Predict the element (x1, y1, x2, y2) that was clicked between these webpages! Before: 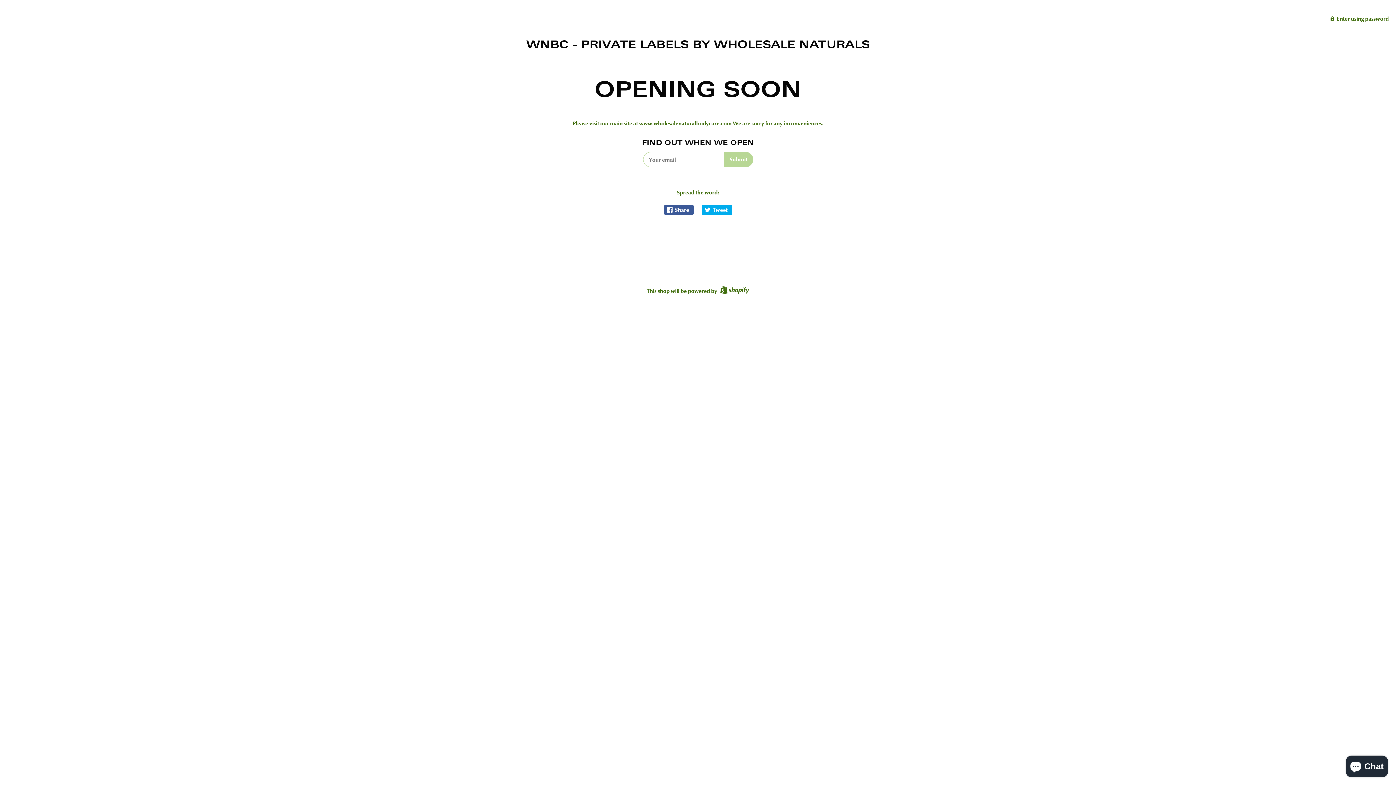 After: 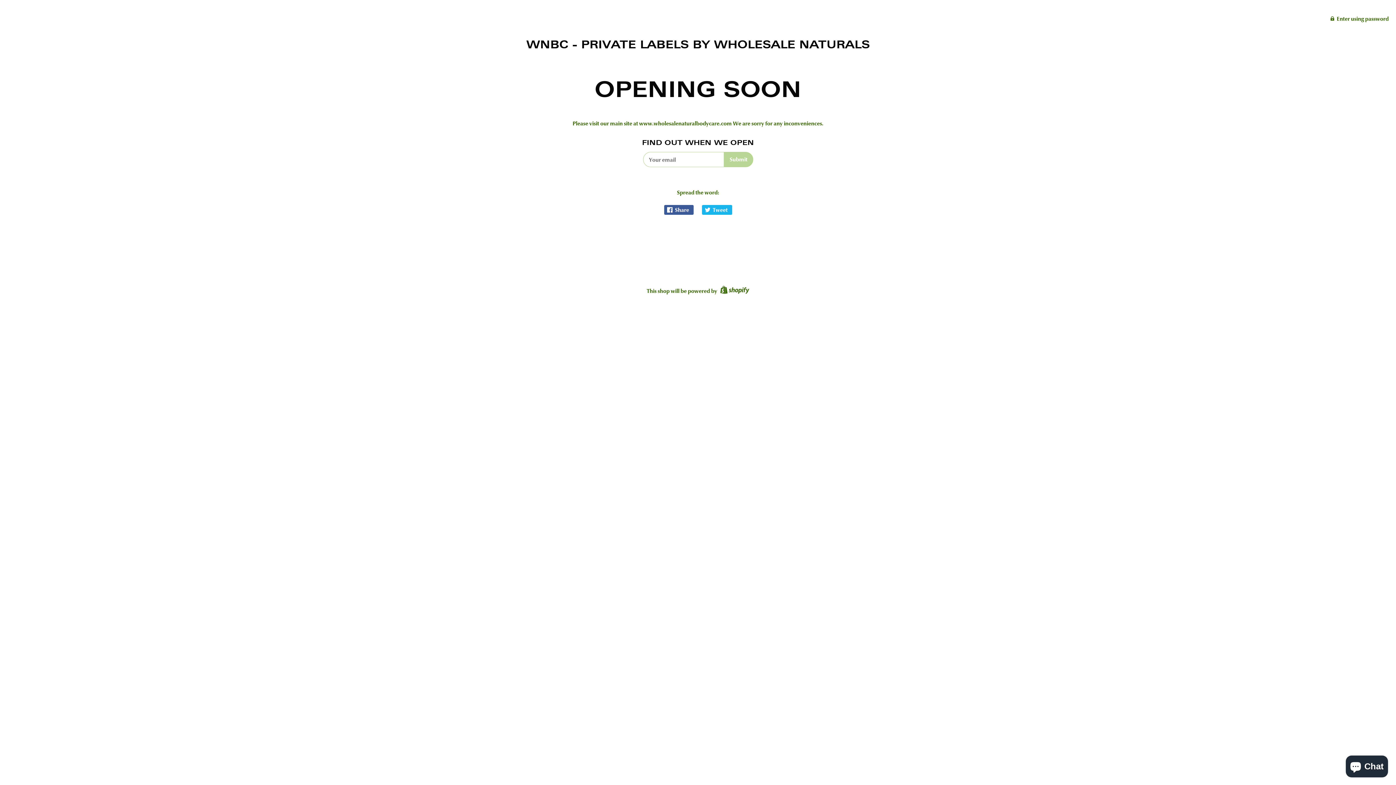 Action: bbox: (702, 205, 732, 214) label:  Tweet